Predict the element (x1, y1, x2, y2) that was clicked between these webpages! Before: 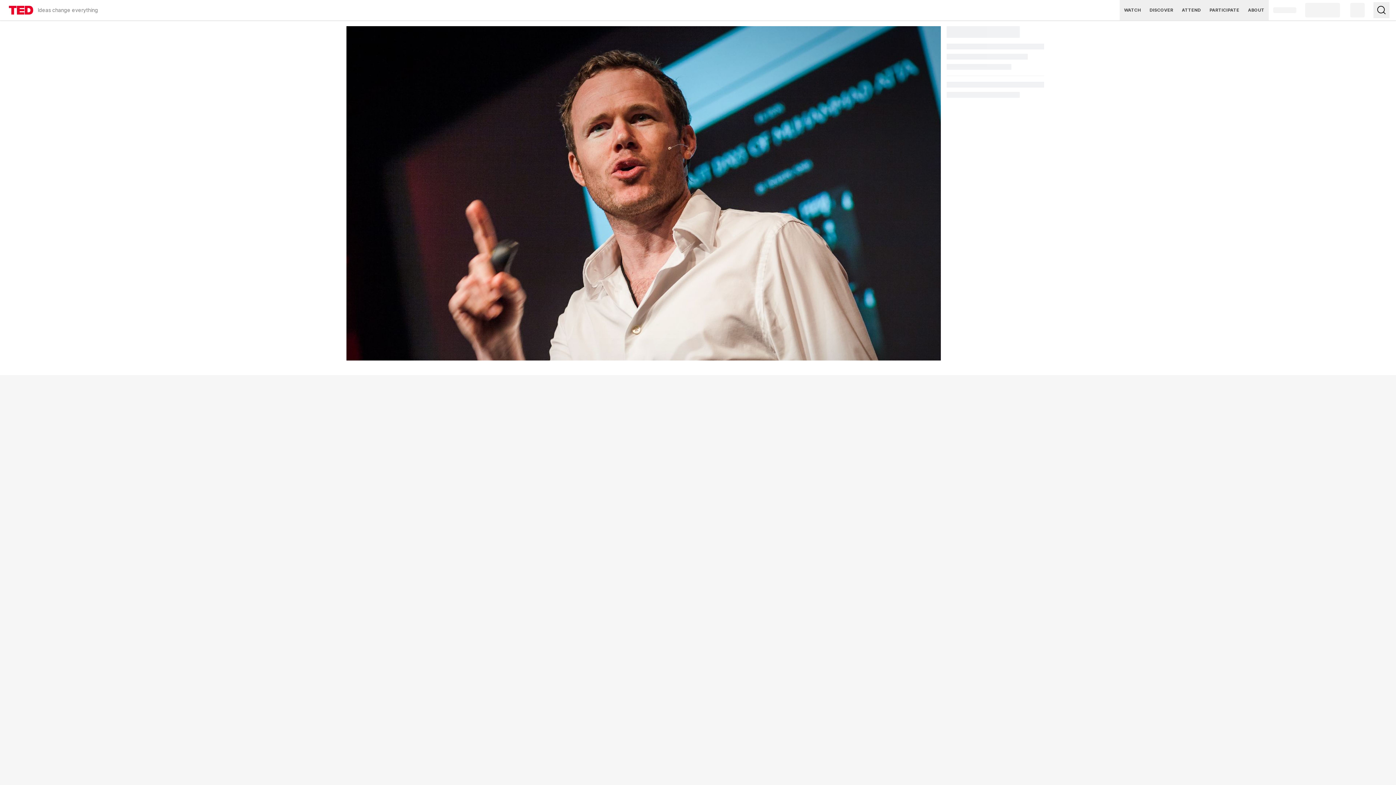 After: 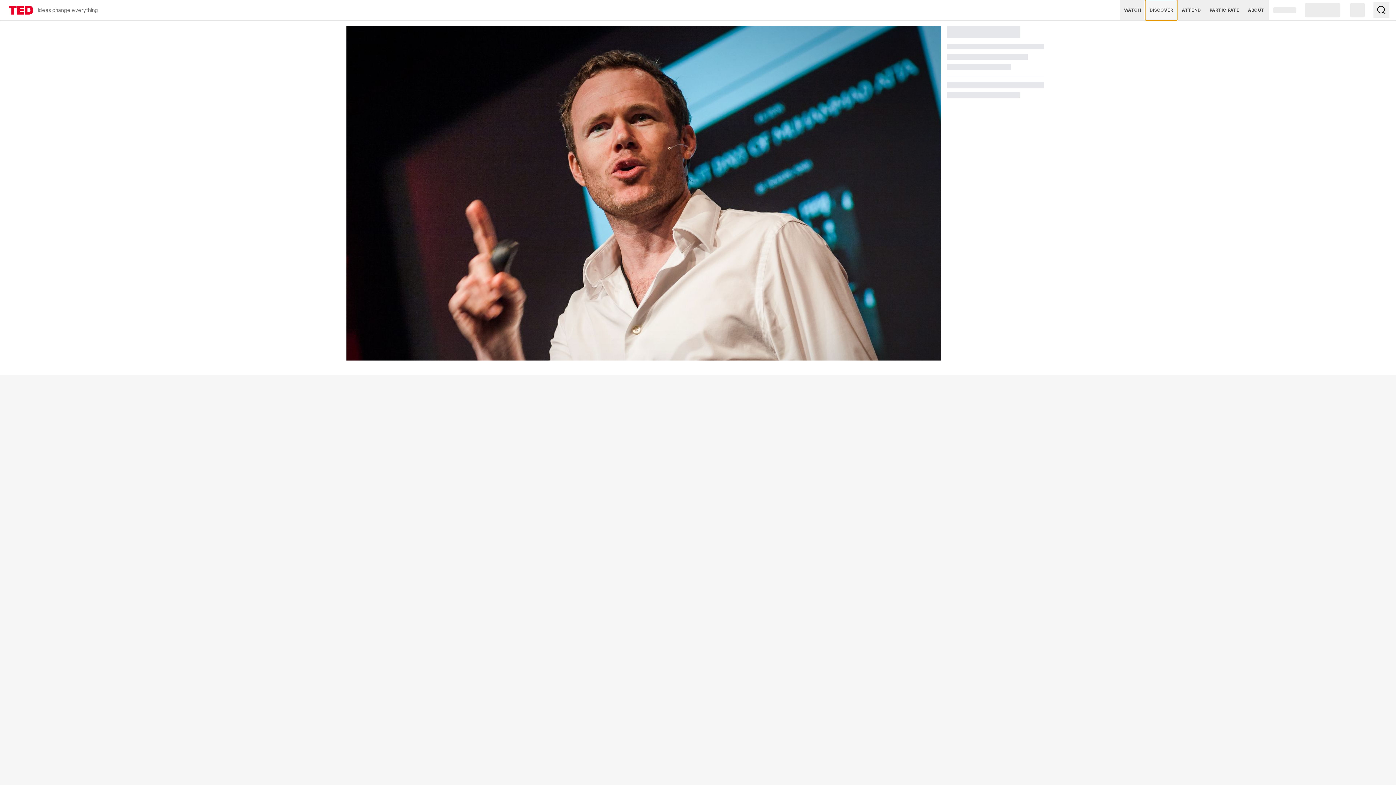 Action: bbox: (1145, 0, 1177, 20) label: DISCOVER